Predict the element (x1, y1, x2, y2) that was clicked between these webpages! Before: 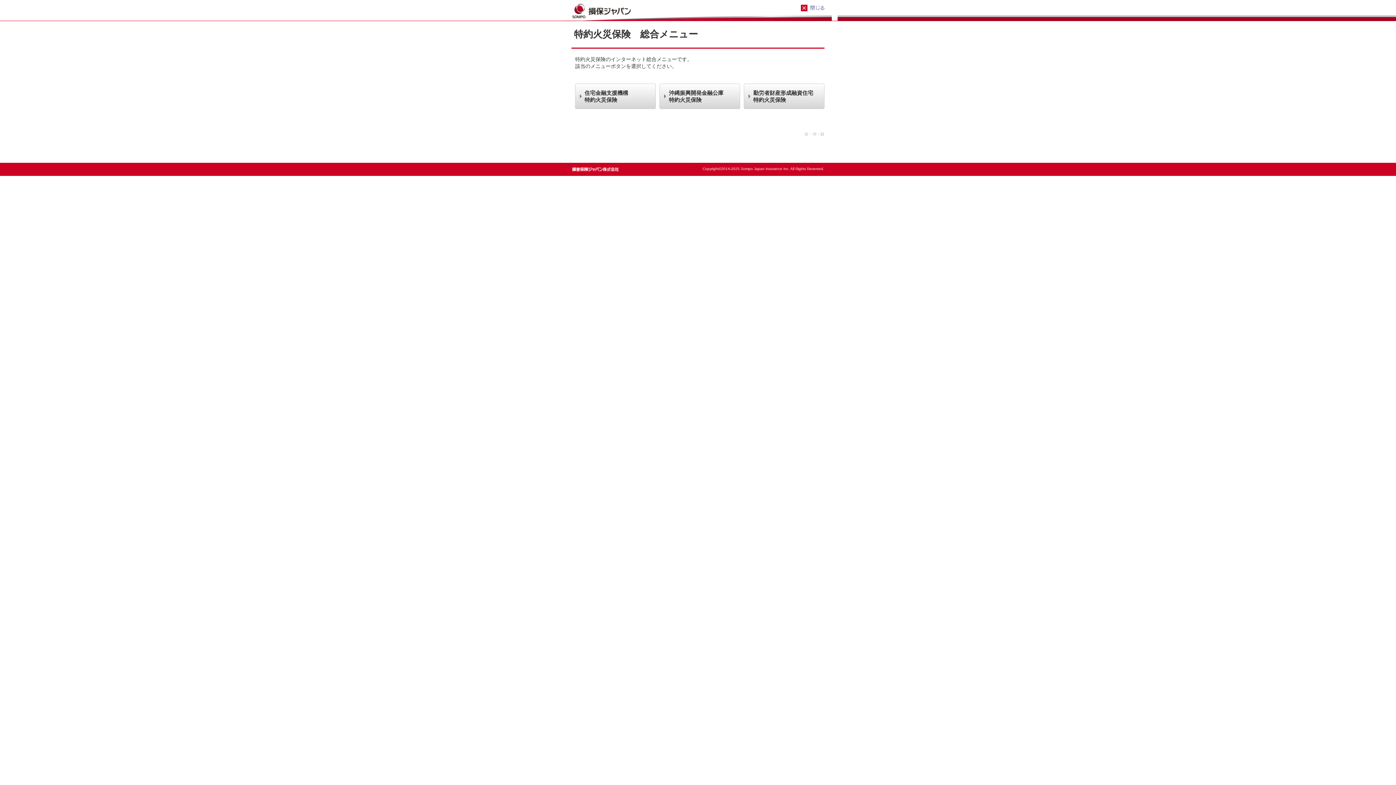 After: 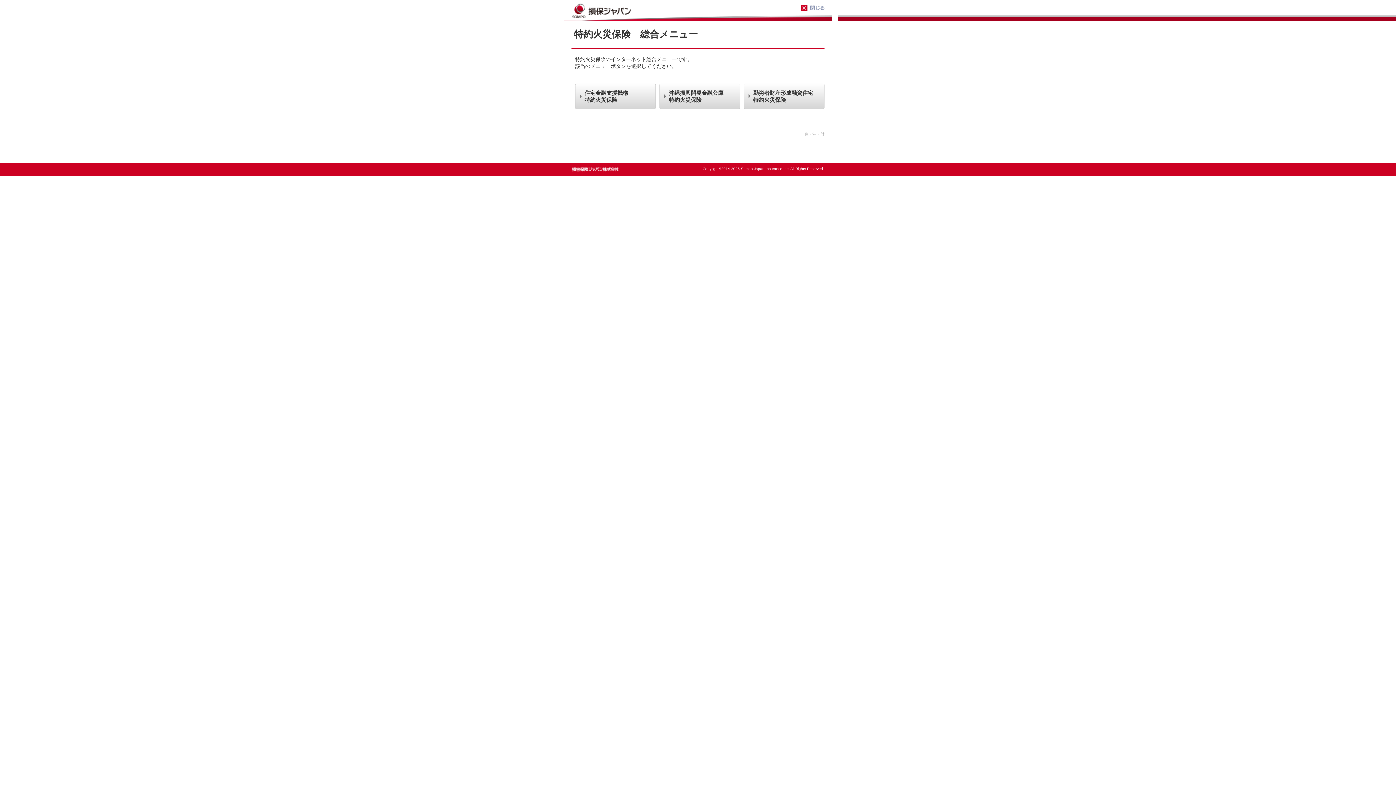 Action: bbox: (792, 176, 827, 187)